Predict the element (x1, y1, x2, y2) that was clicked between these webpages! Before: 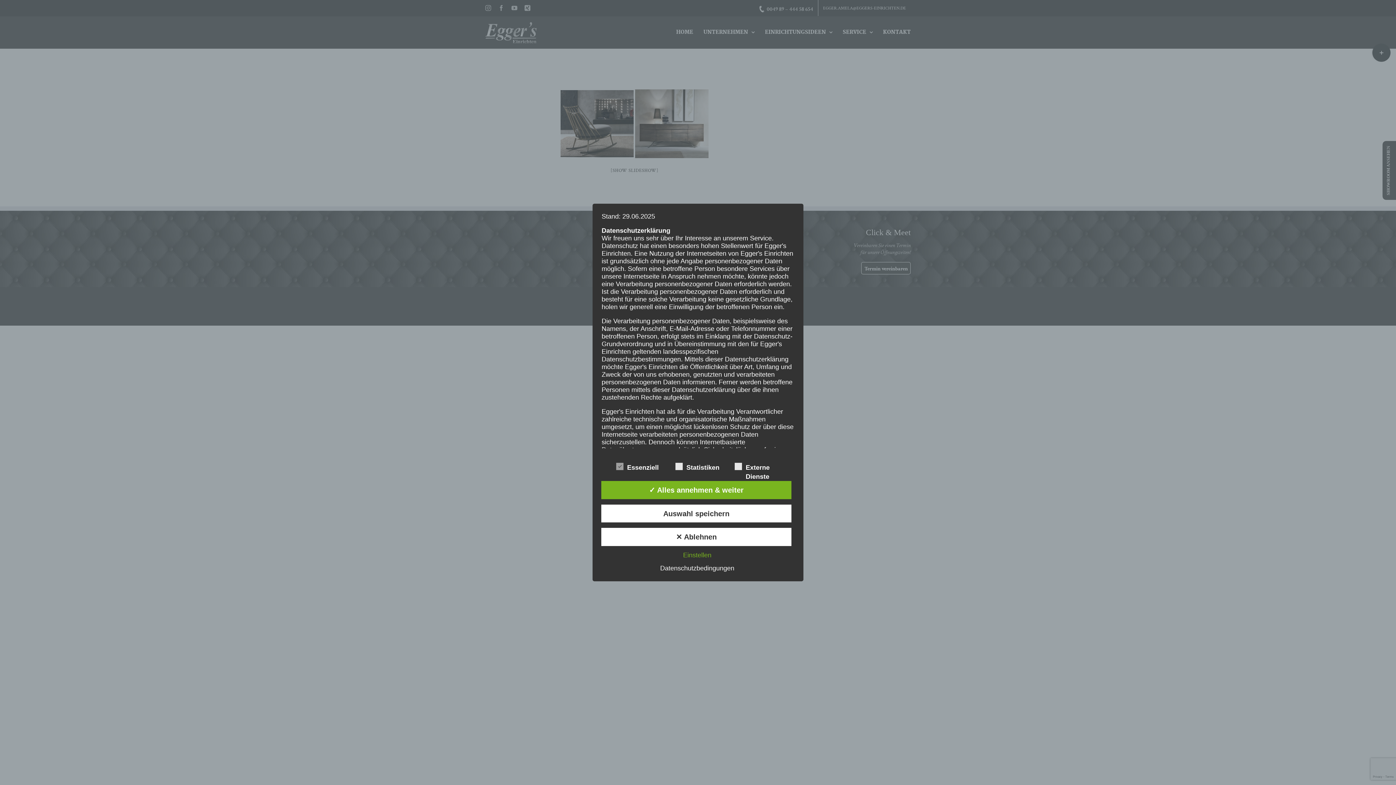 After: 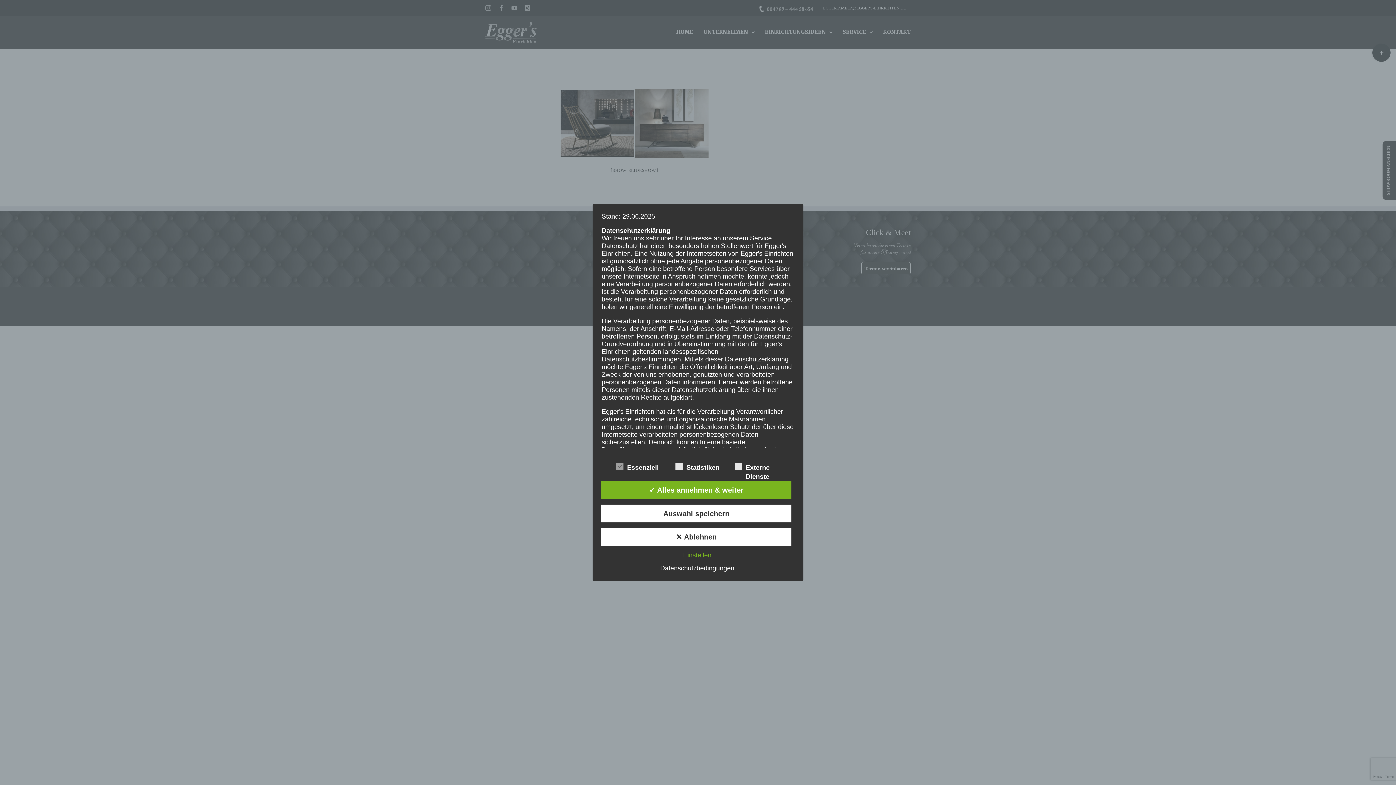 Action: bbox: (656, 564, 738, 572) label: Datenschutzbedingungen